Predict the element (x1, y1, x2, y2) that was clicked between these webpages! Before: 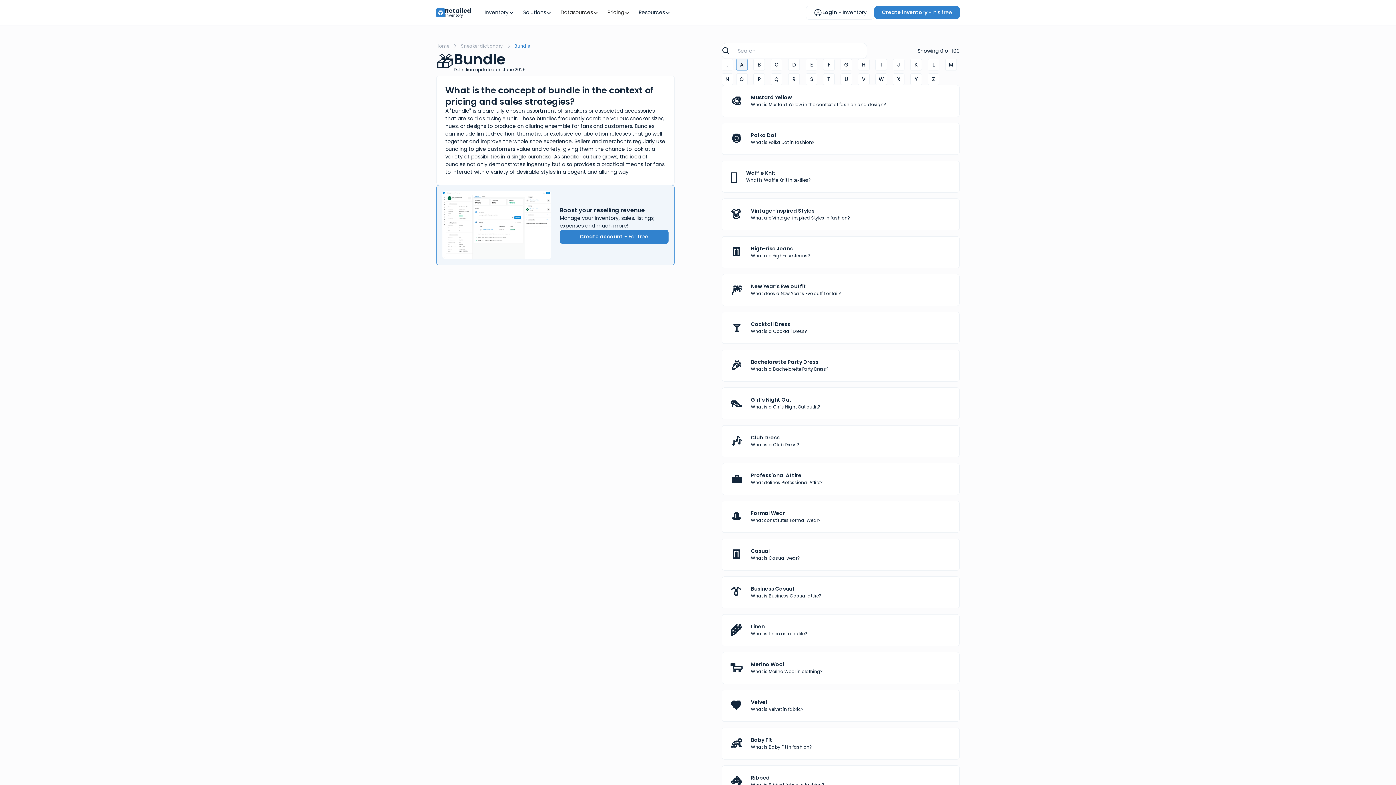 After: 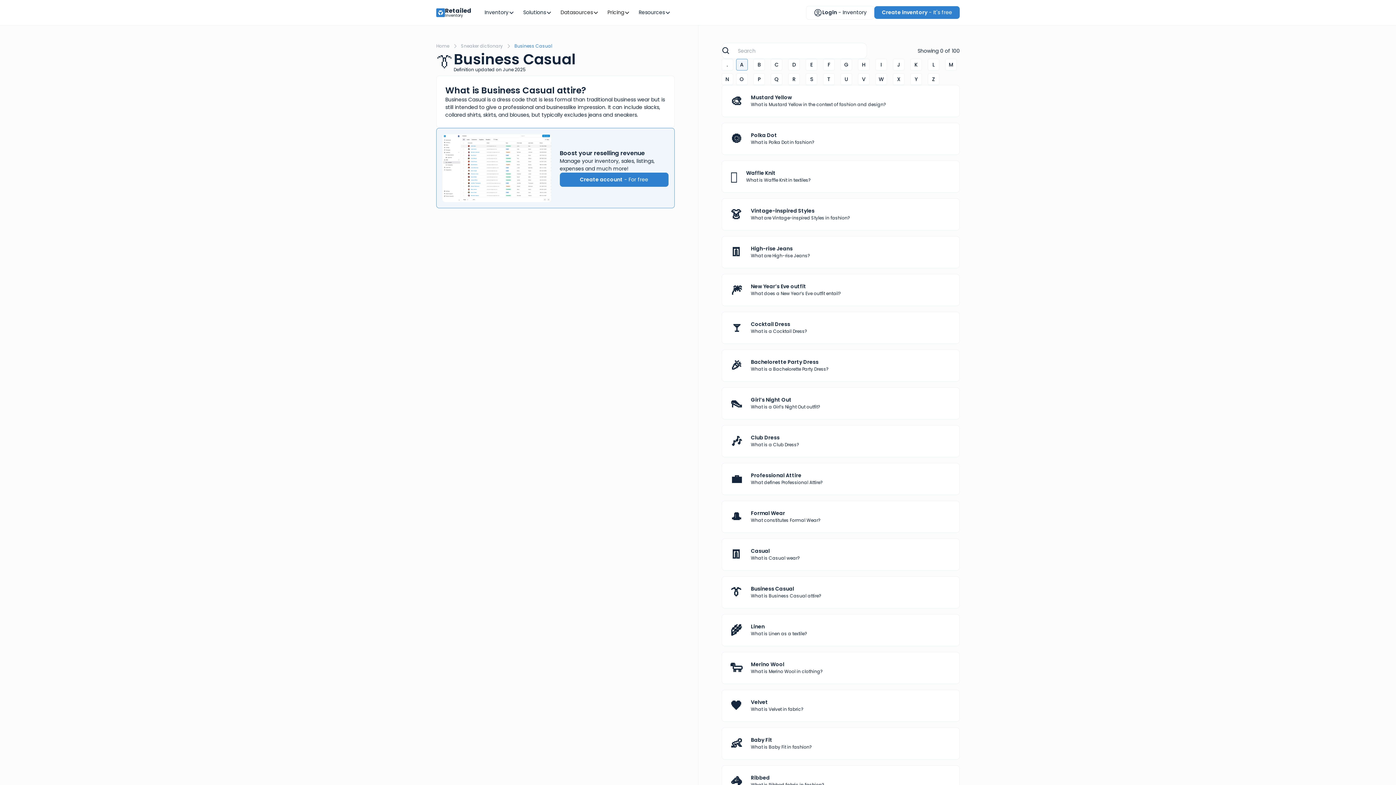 Action: label: 👔
Business Casual
What is Business Casual attire? bbox: (721, 576, 960, 608)